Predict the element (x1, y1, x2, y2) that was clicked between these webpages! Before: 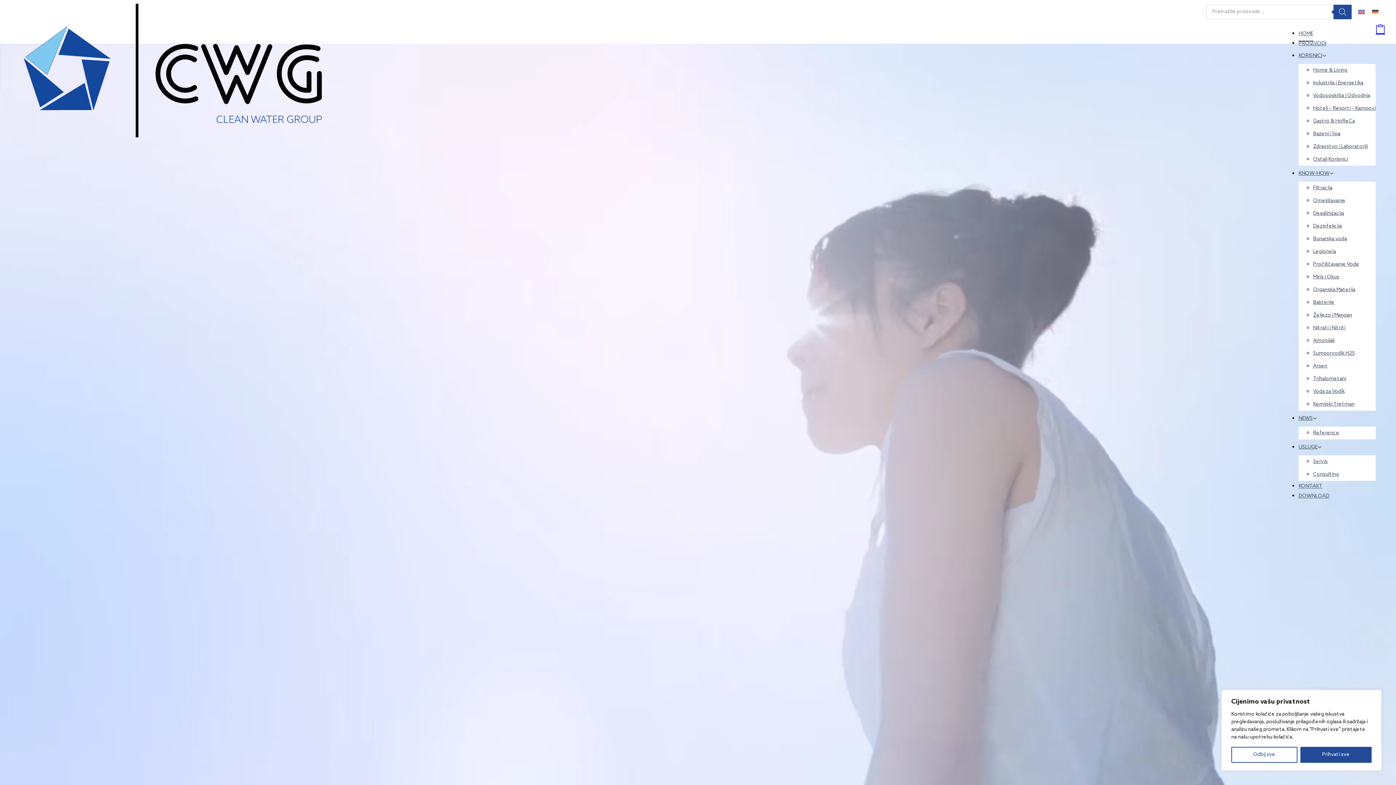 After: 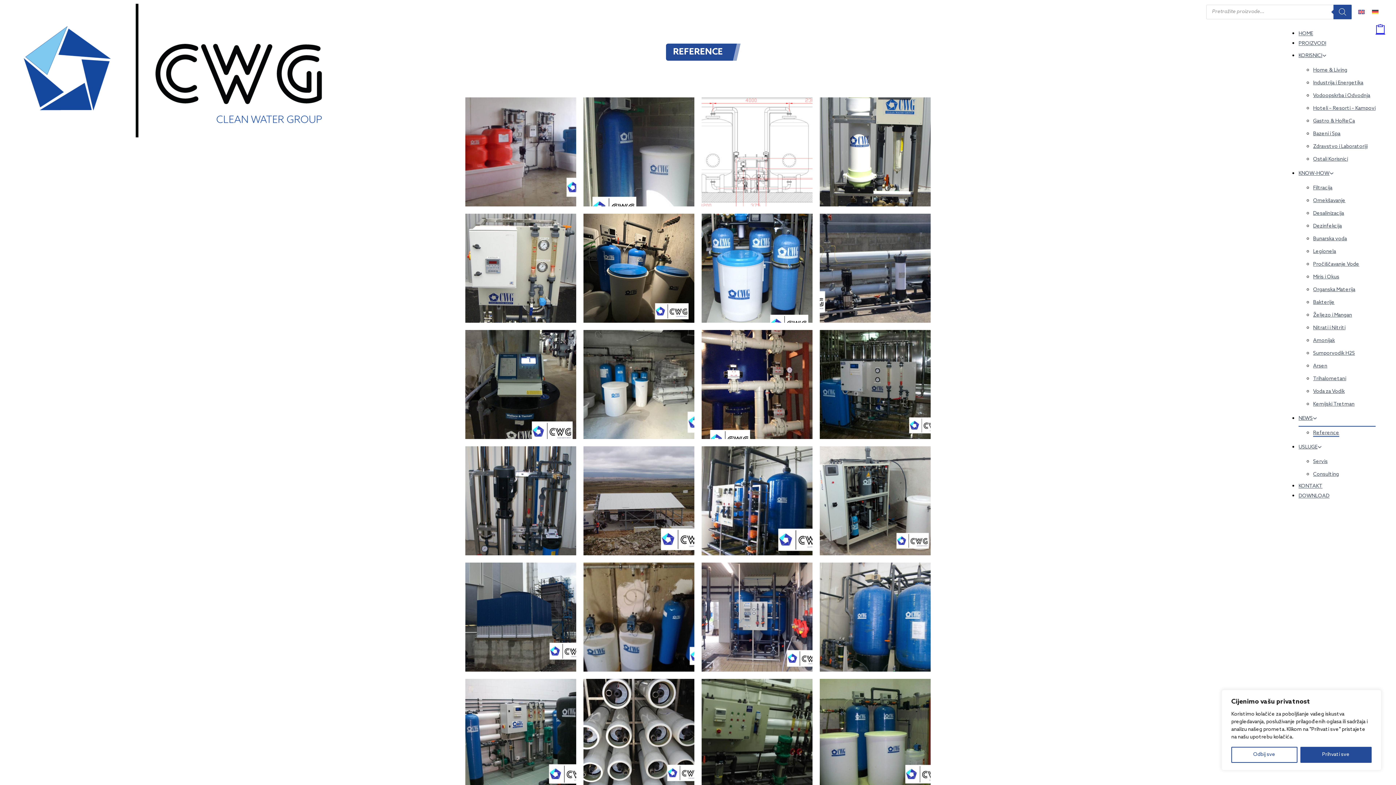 Action: bbox: (1313, 430, 1339, 436) label: Reference